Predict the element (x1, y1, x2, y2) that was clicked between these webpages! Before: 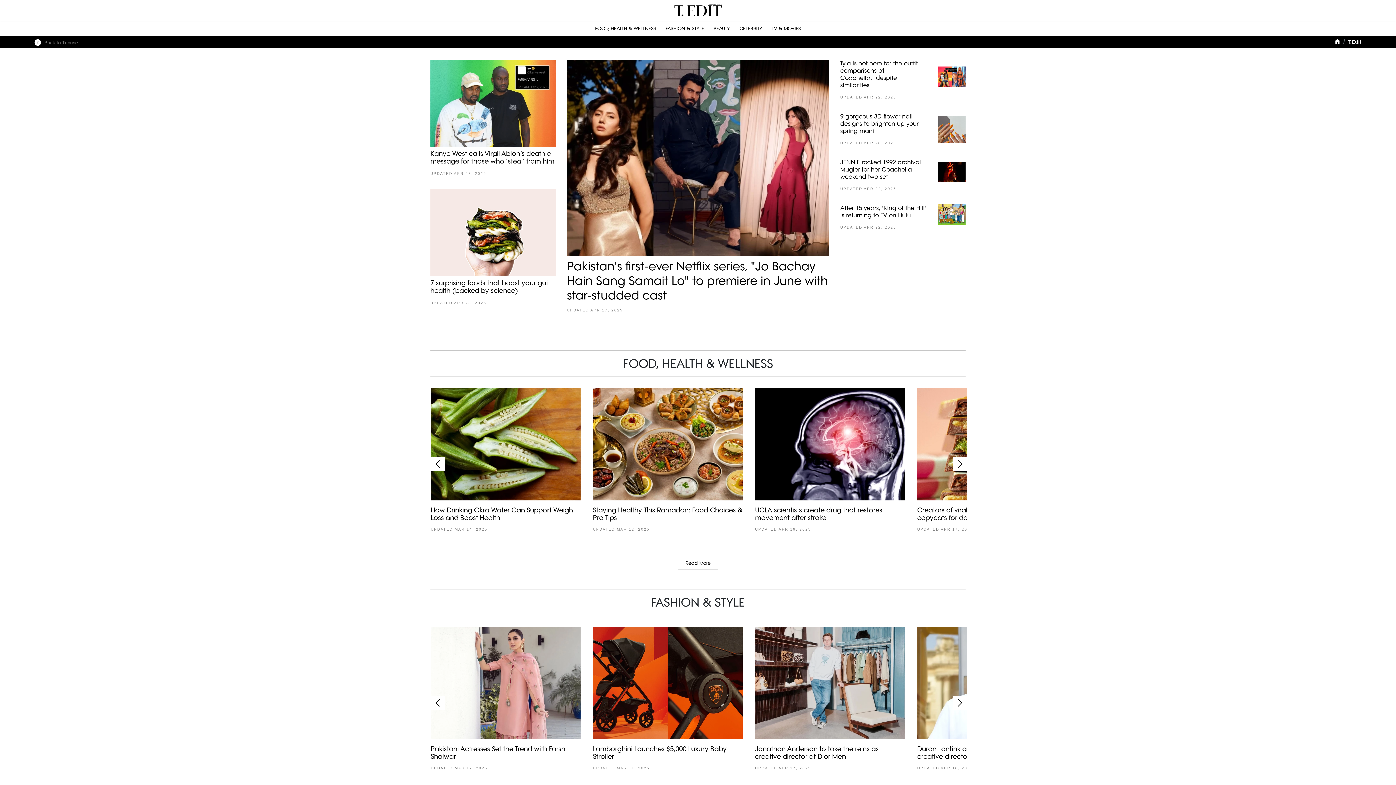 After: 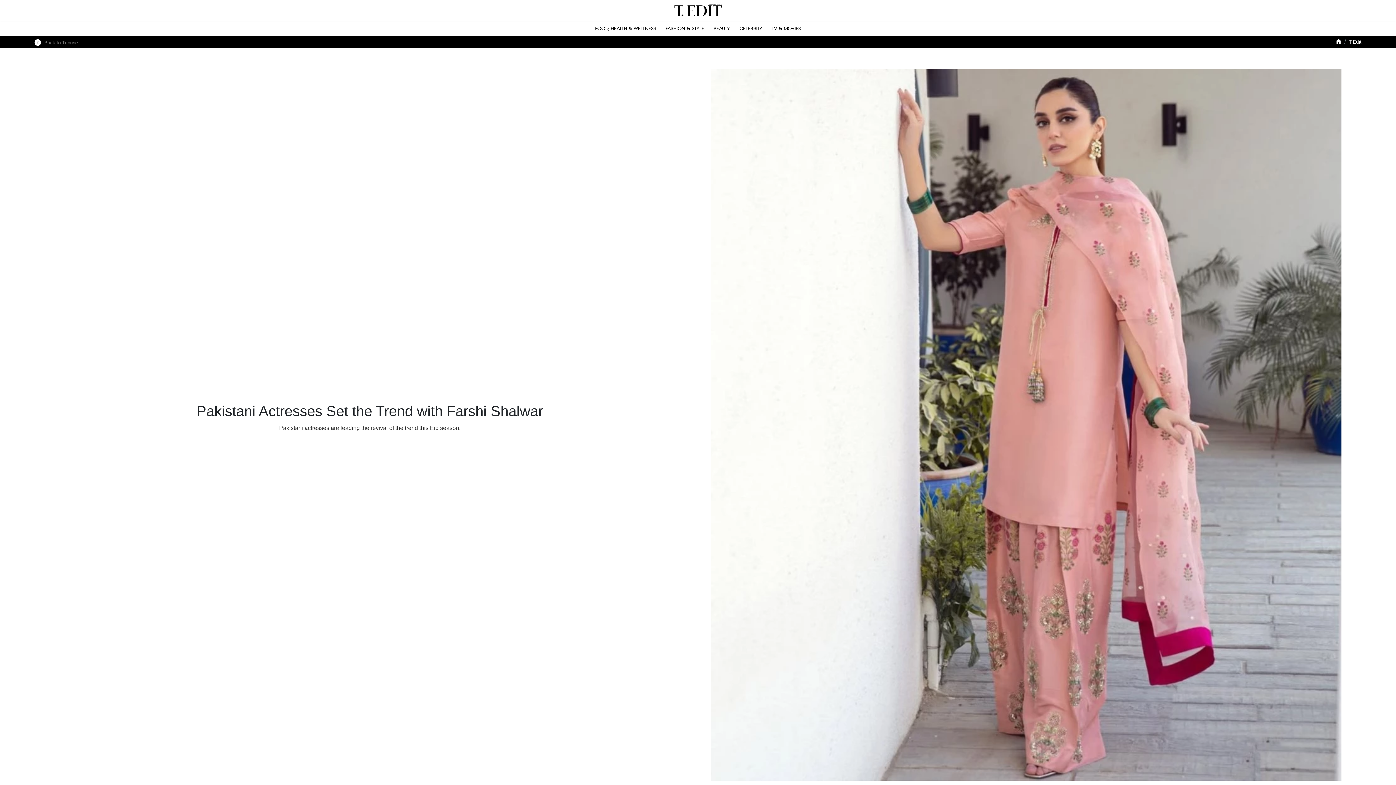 Action: bbox: (430, 627, 580, 779) label: Pakistani Actresses Set the Trend with Farshi Shalwar
UPDATED MAR 12, 2025